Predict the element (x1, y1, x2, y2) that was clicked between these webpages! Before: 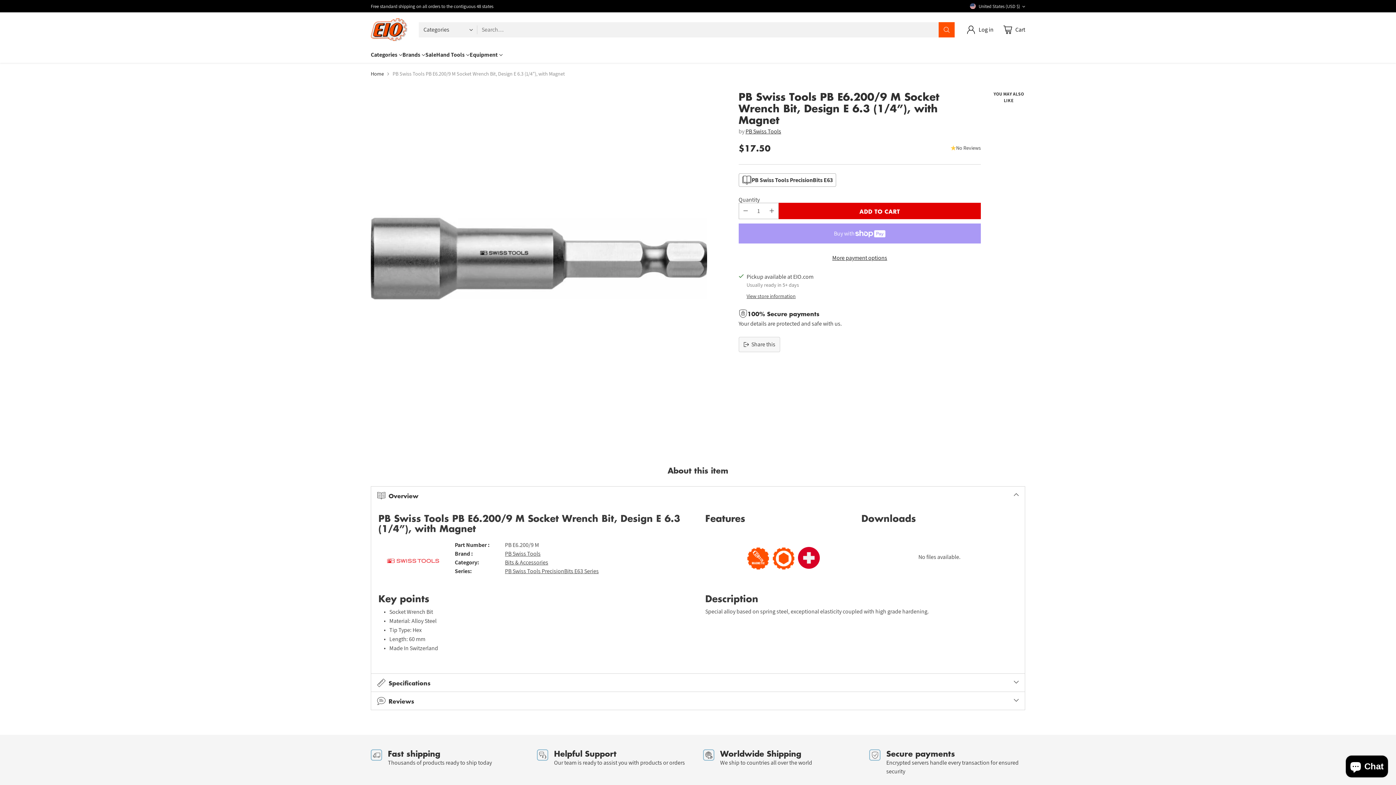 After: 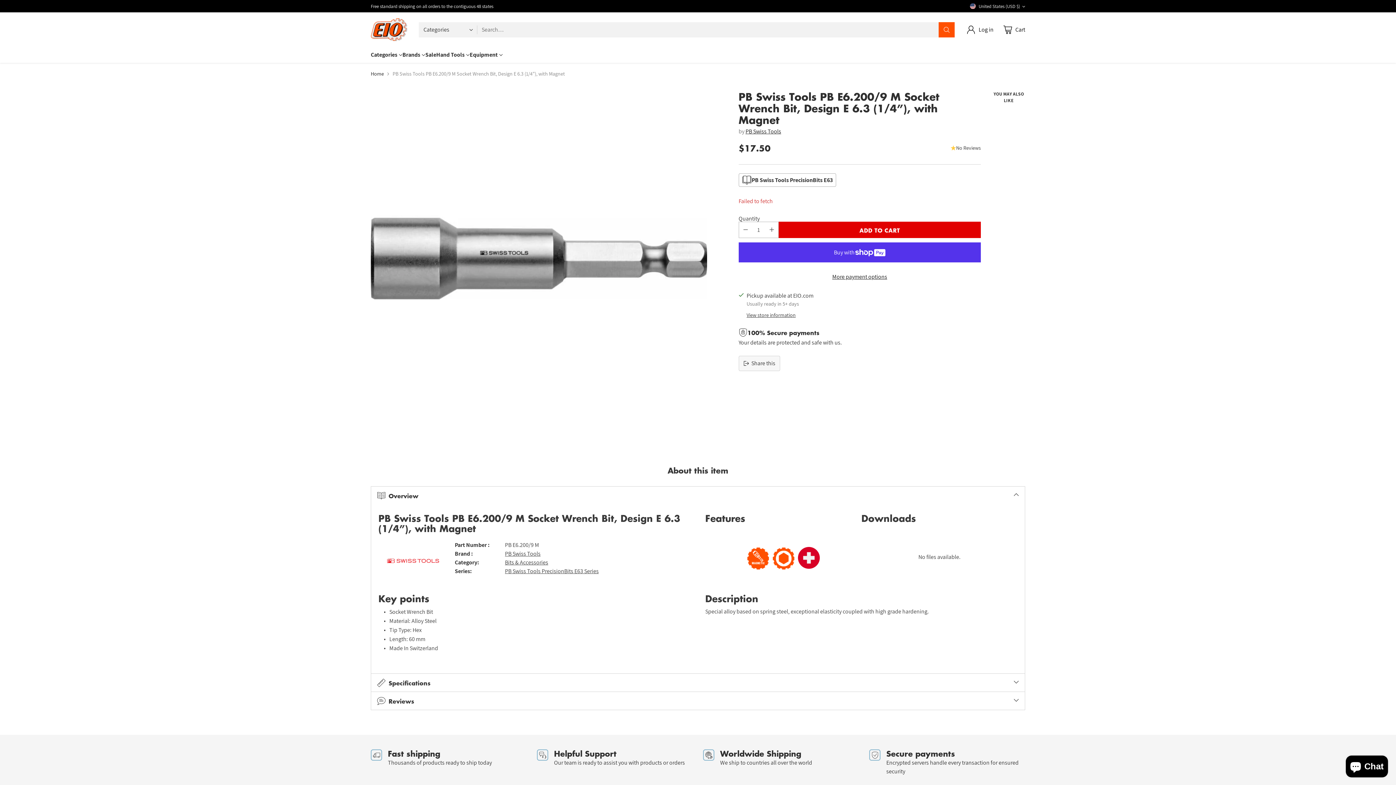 Action: label: Add to Cart bbox: (778, 202, 981, 219)